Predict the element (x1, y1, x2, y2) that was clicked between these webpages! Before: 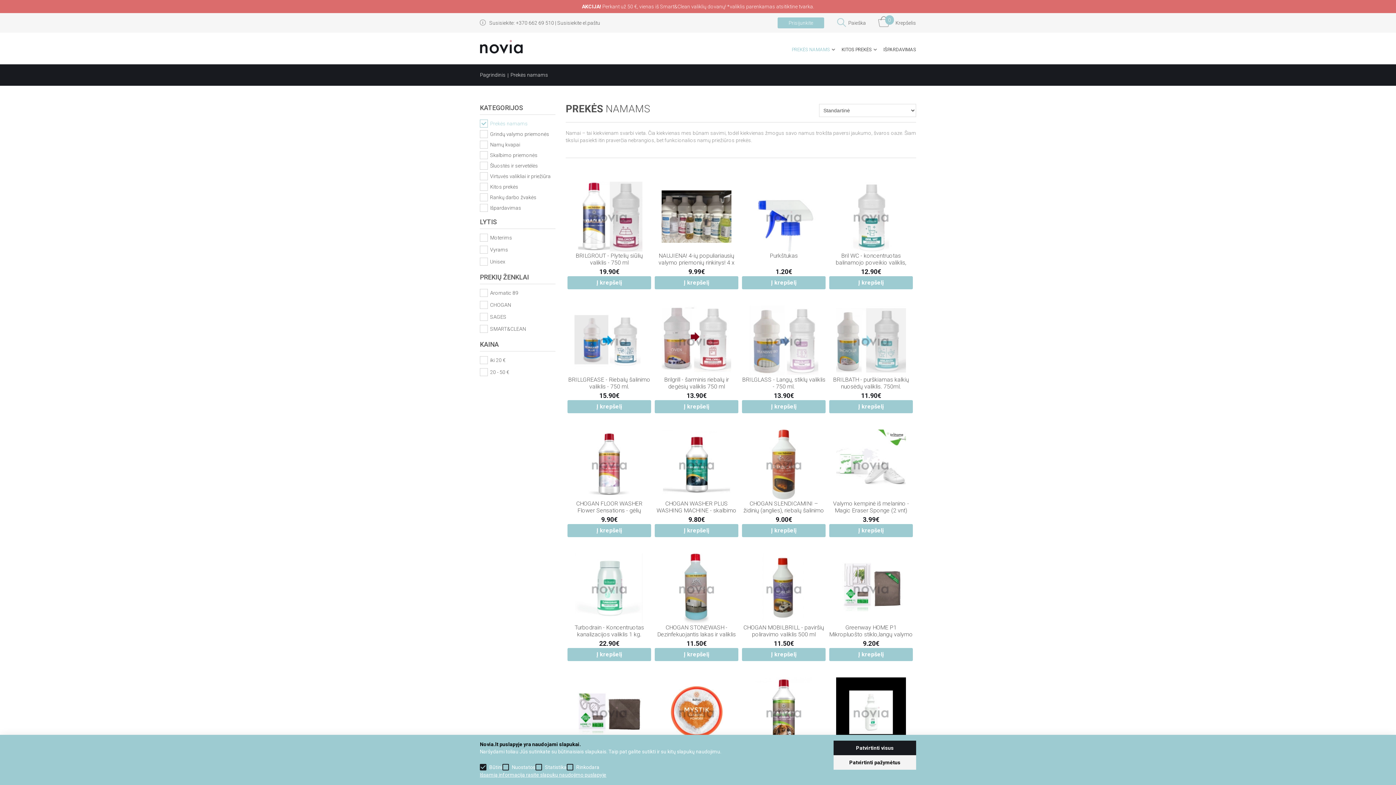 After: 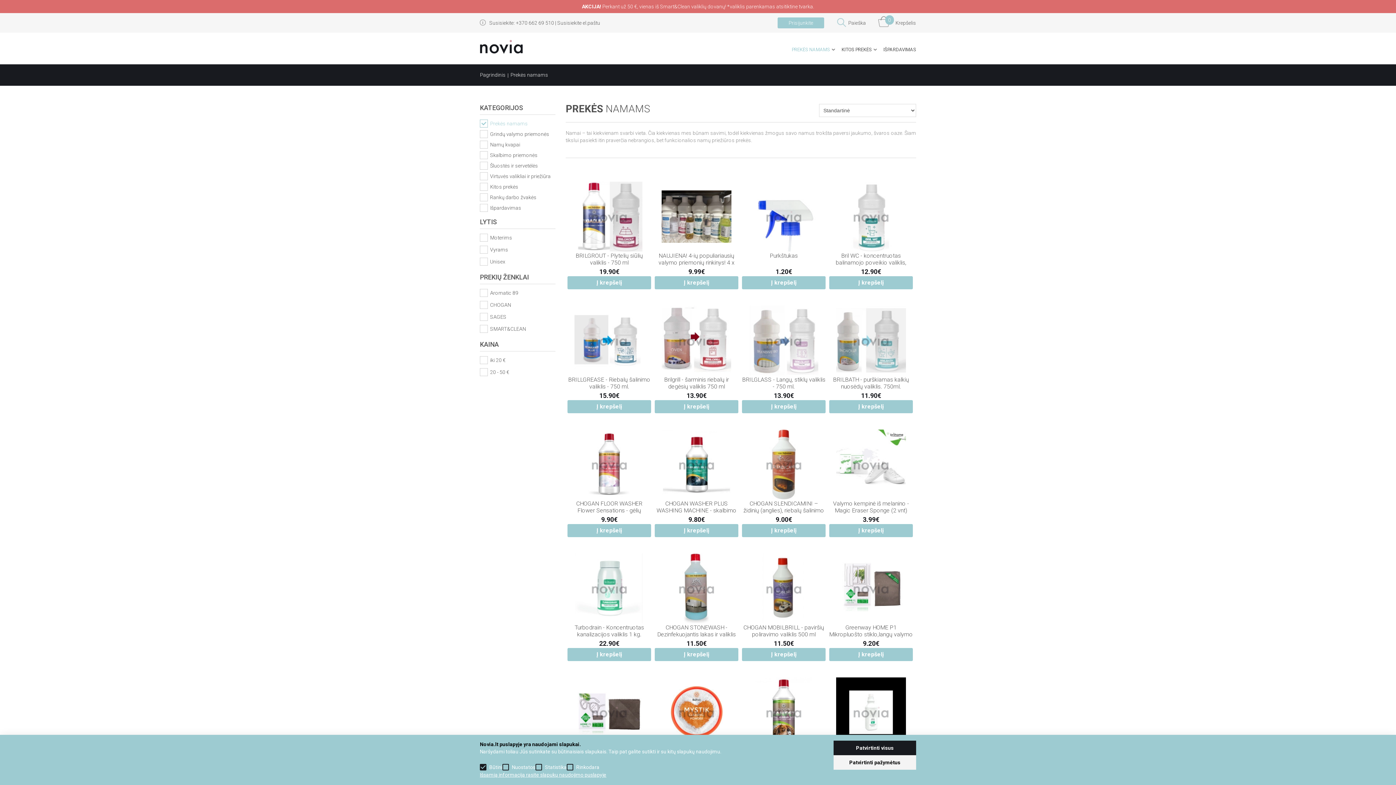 Action: bbox: (792, 46, 830, 52) label: PREKĖS NAMAMS